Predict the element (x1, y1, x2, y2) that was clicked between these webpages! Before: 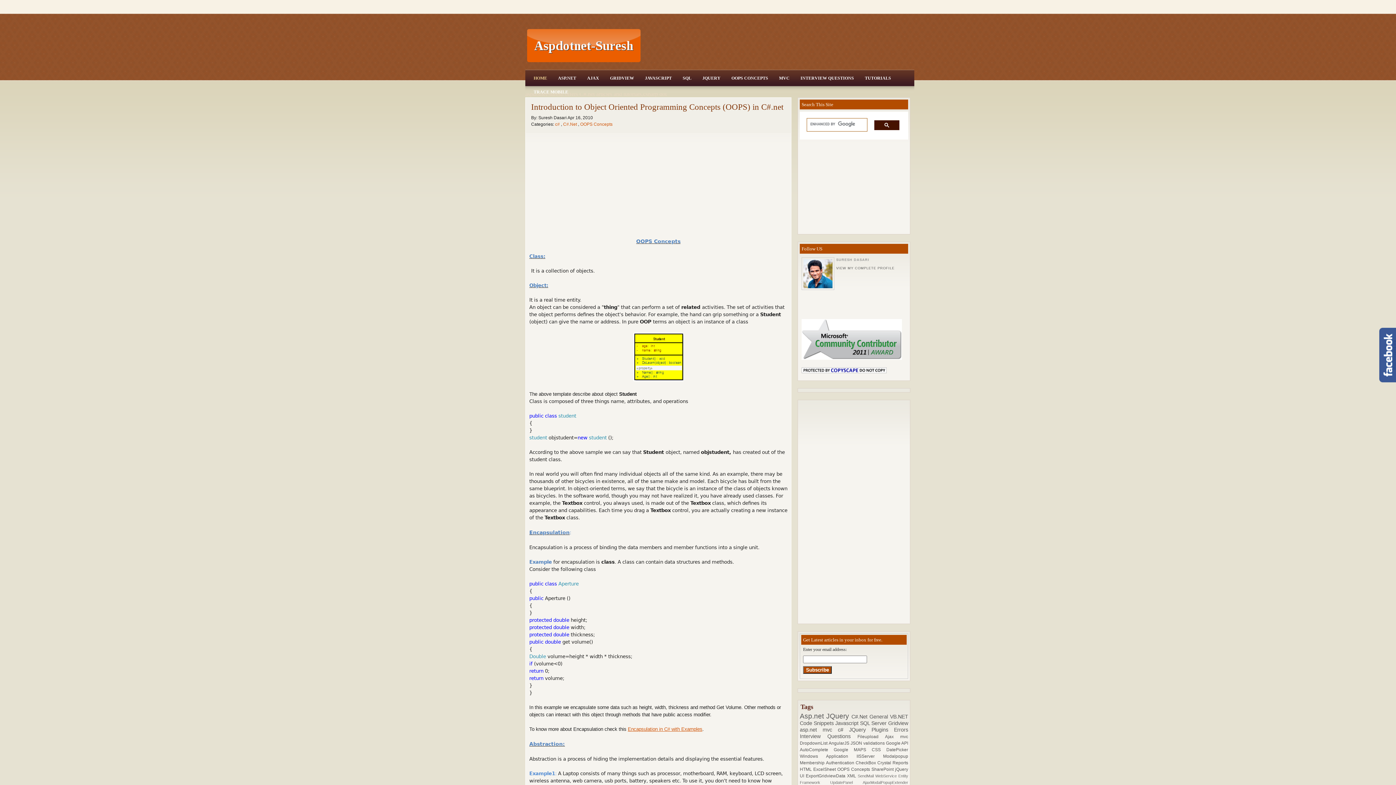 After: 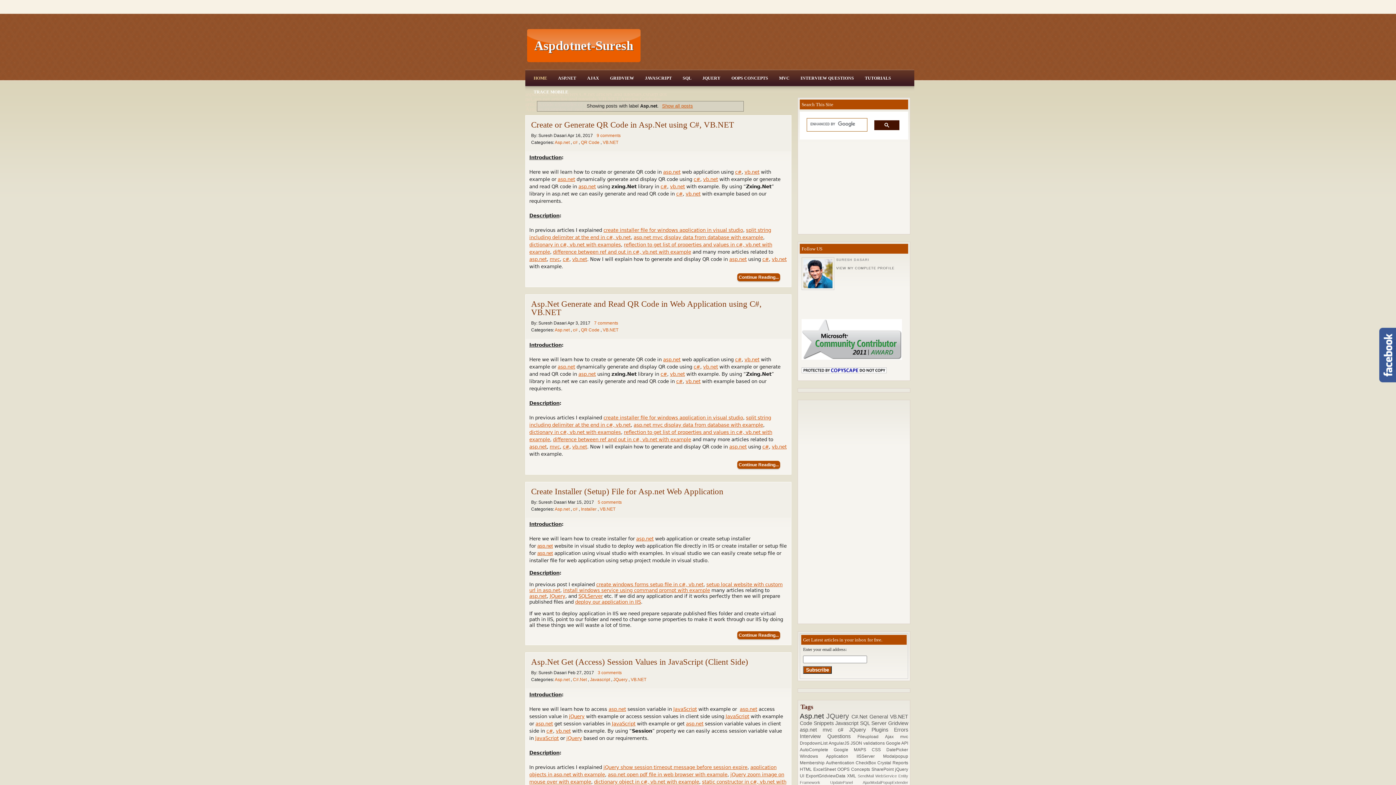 Action: bbox: (553, 69, 580, 83) label: ASP.NET